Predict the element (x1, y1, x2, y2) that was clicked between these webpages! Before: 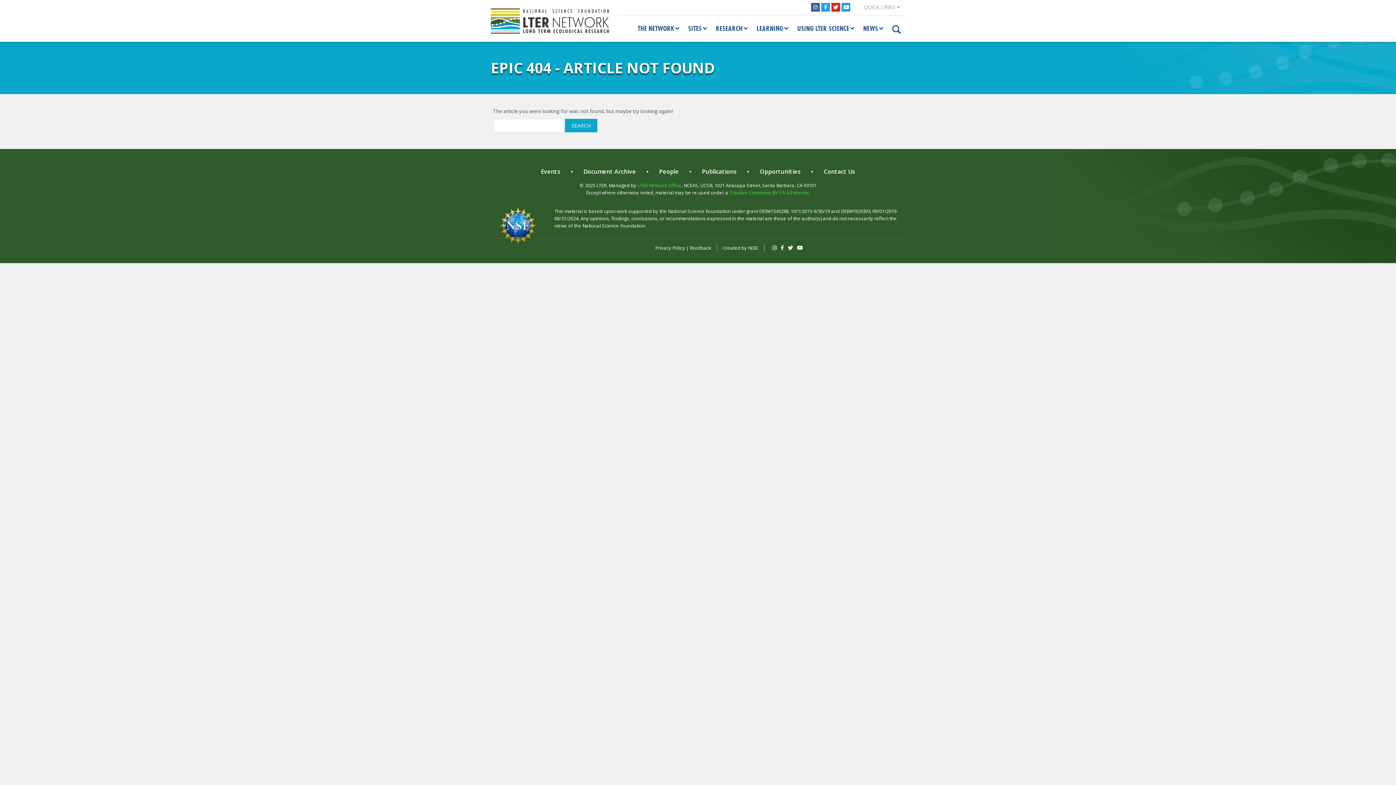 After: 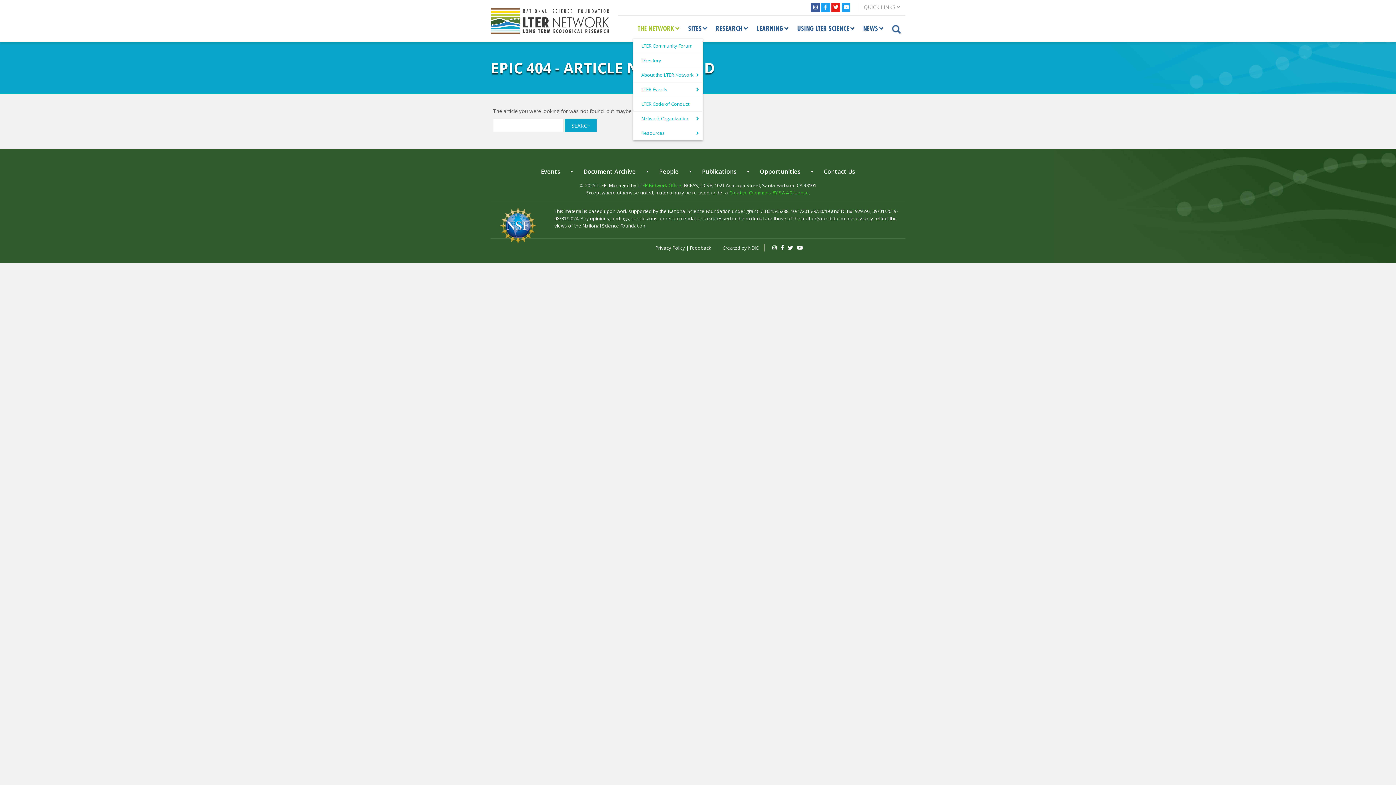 Action: bbox: (633, 19, 684, 38) label: THE NETWORK